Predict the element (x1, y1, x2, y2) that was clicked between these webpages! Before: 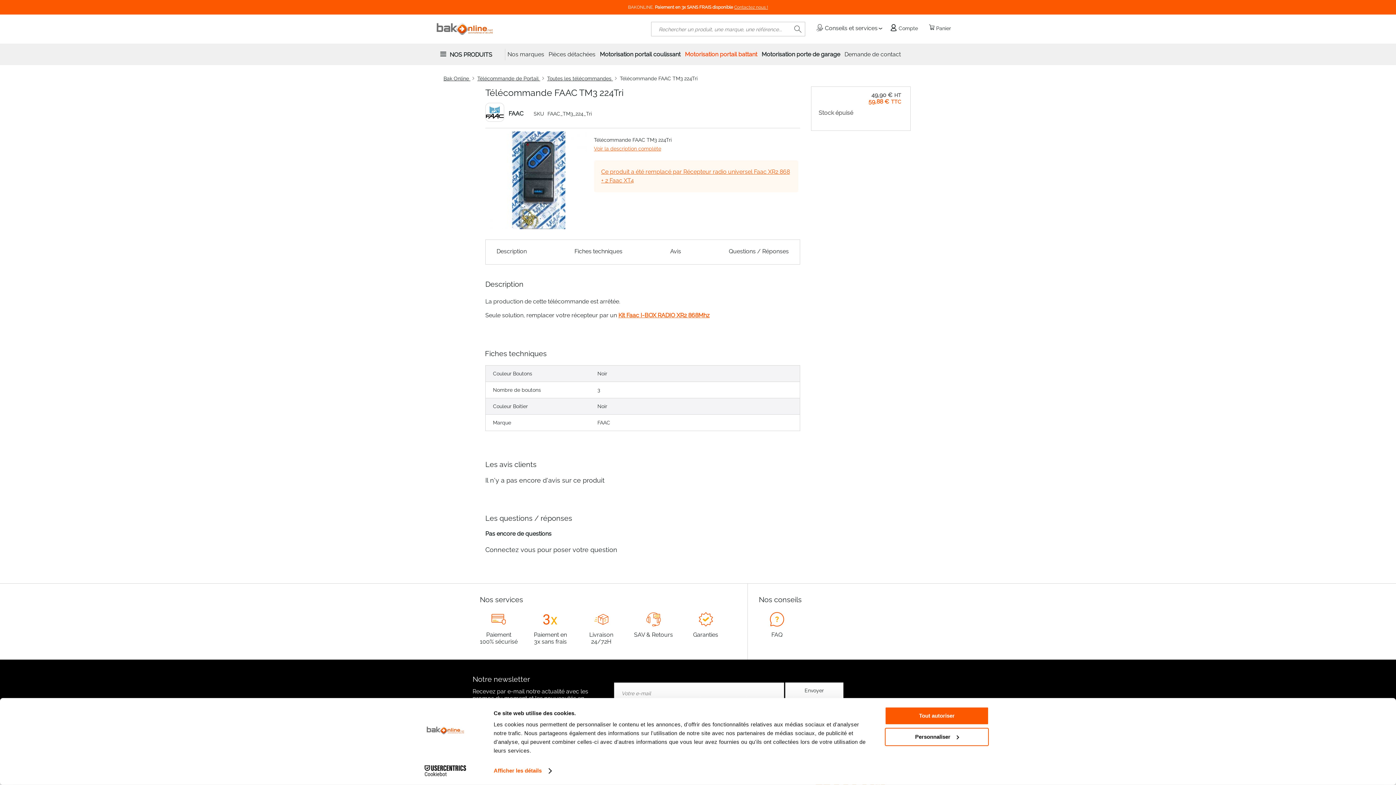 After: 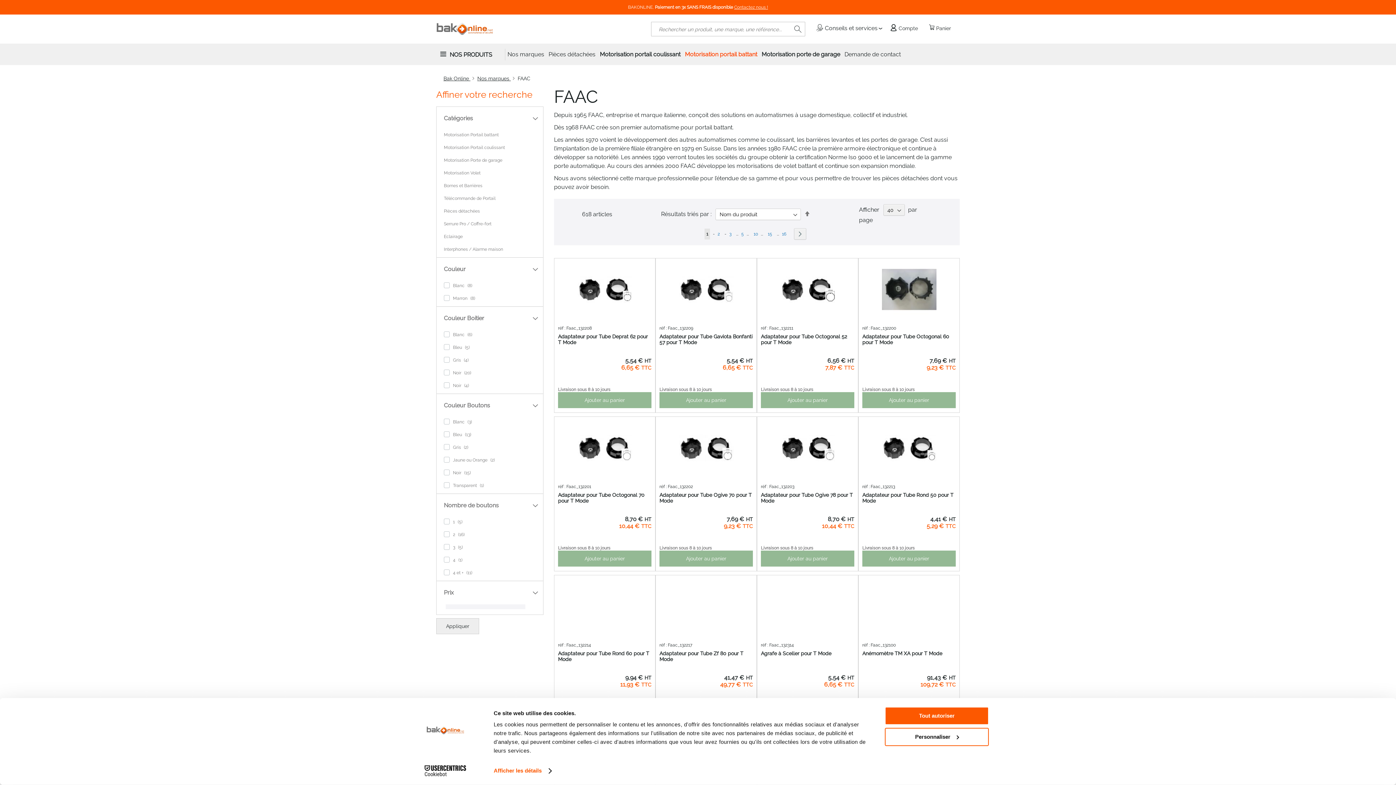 Action: bbox: (506, 110, 523, 116) label: FAAC